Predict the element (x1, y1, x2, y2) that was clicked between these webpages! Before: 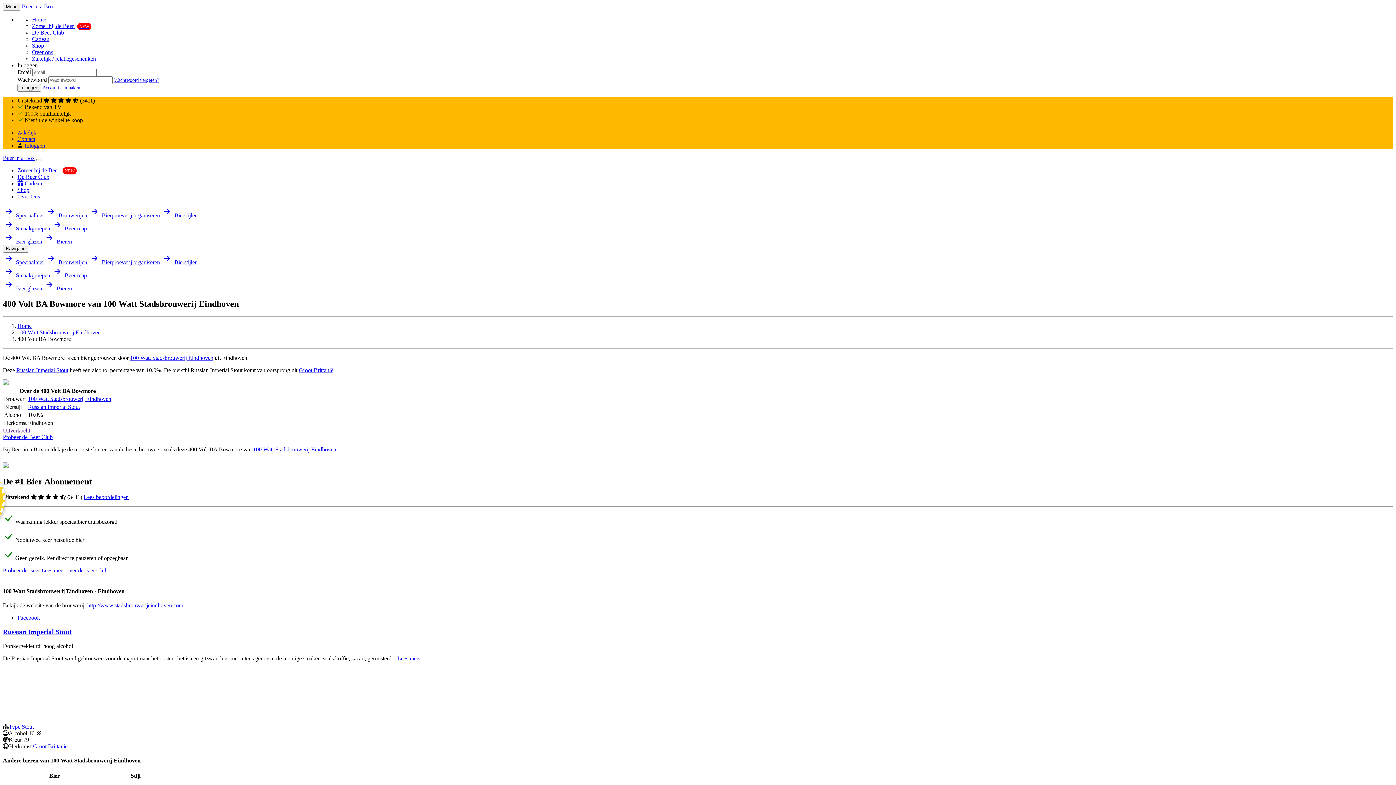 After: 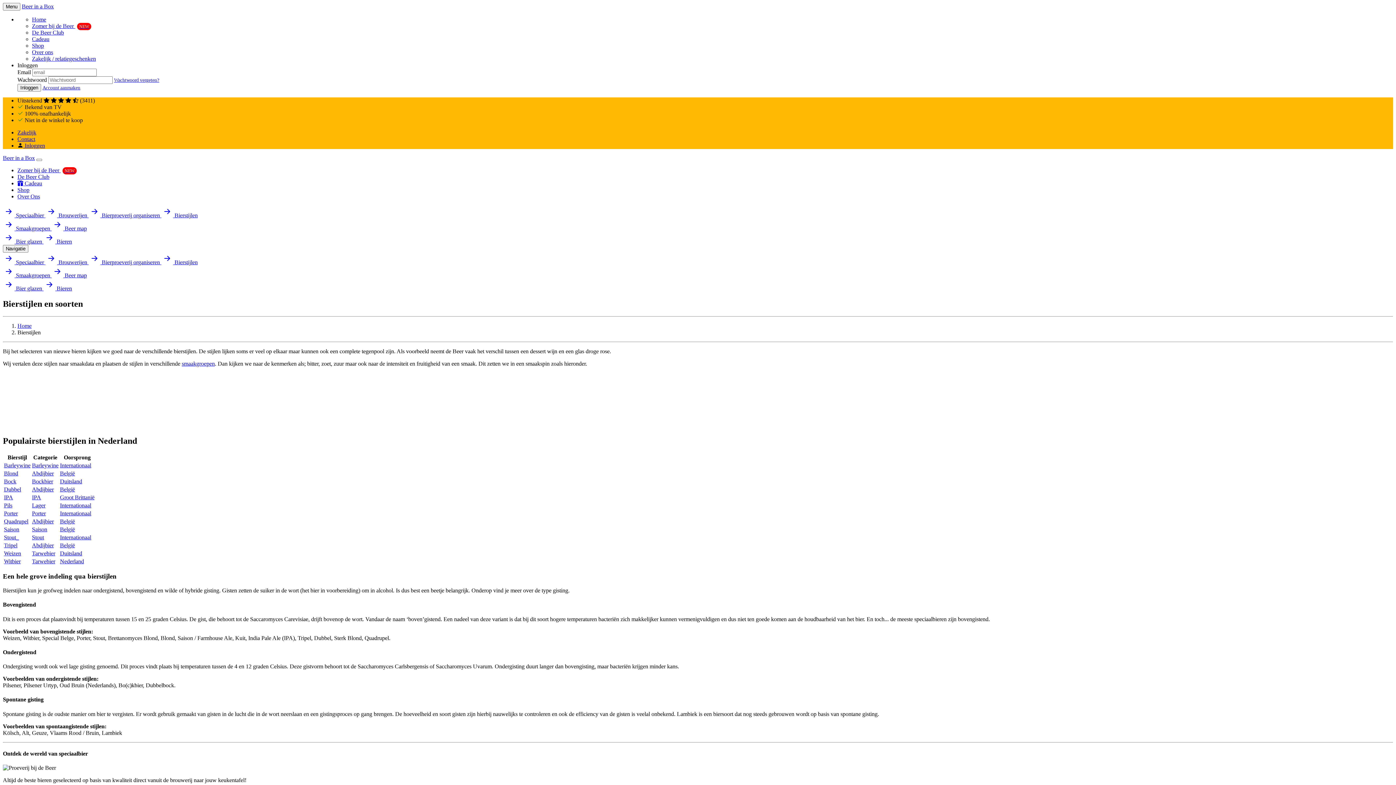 Action: label:  Bierstijlen bbox: (161, 212, 197, 218)